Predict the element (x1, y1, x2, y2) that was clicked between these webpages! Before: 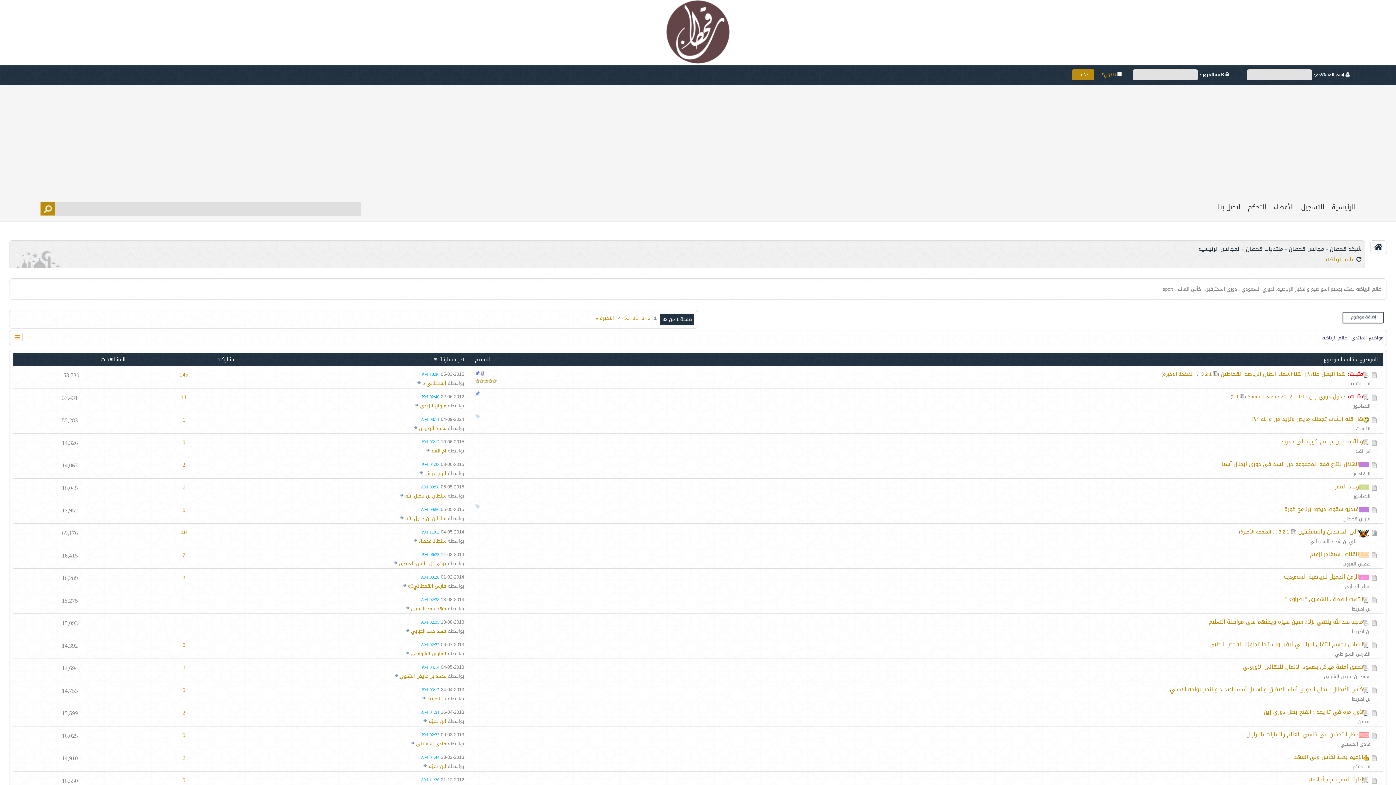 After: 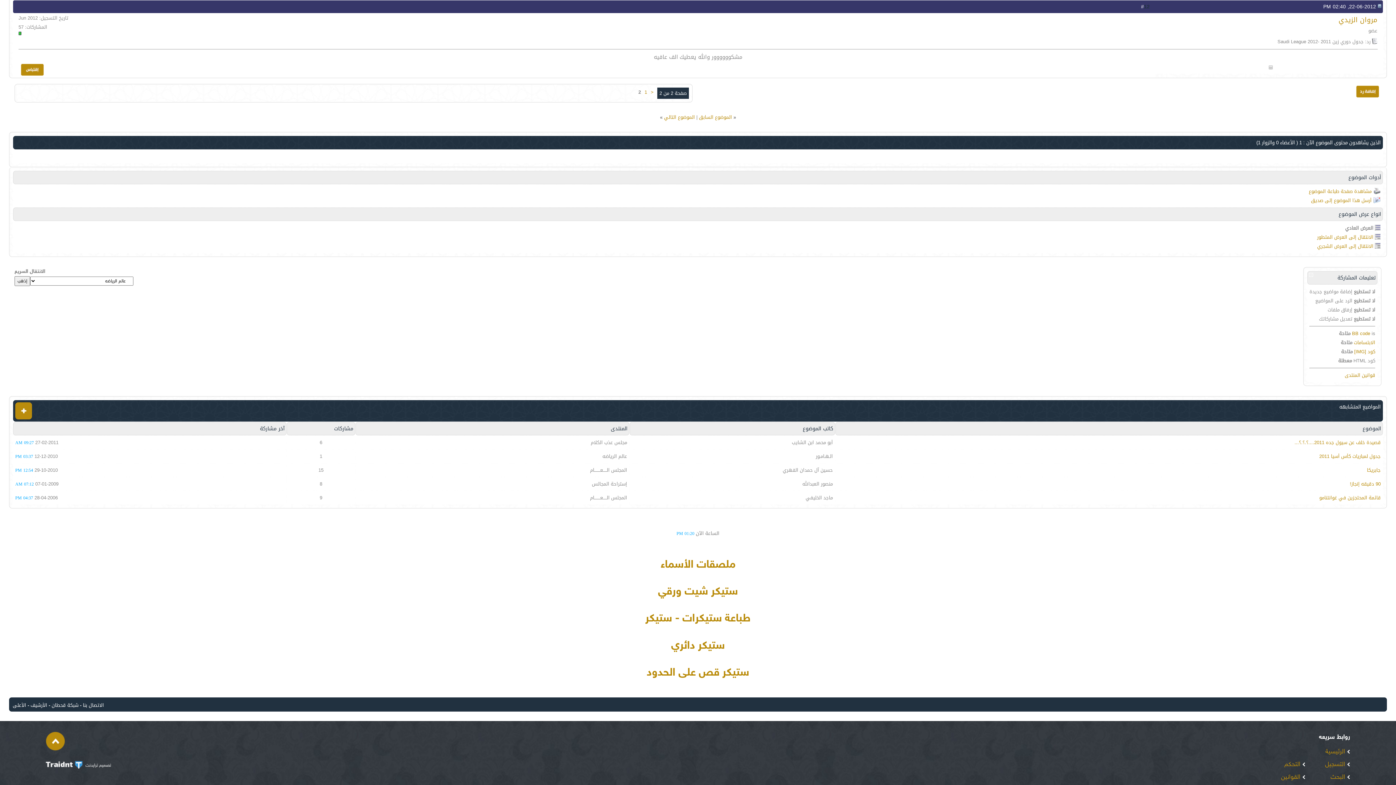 Action: bbox: (414, 401, 418, 410)